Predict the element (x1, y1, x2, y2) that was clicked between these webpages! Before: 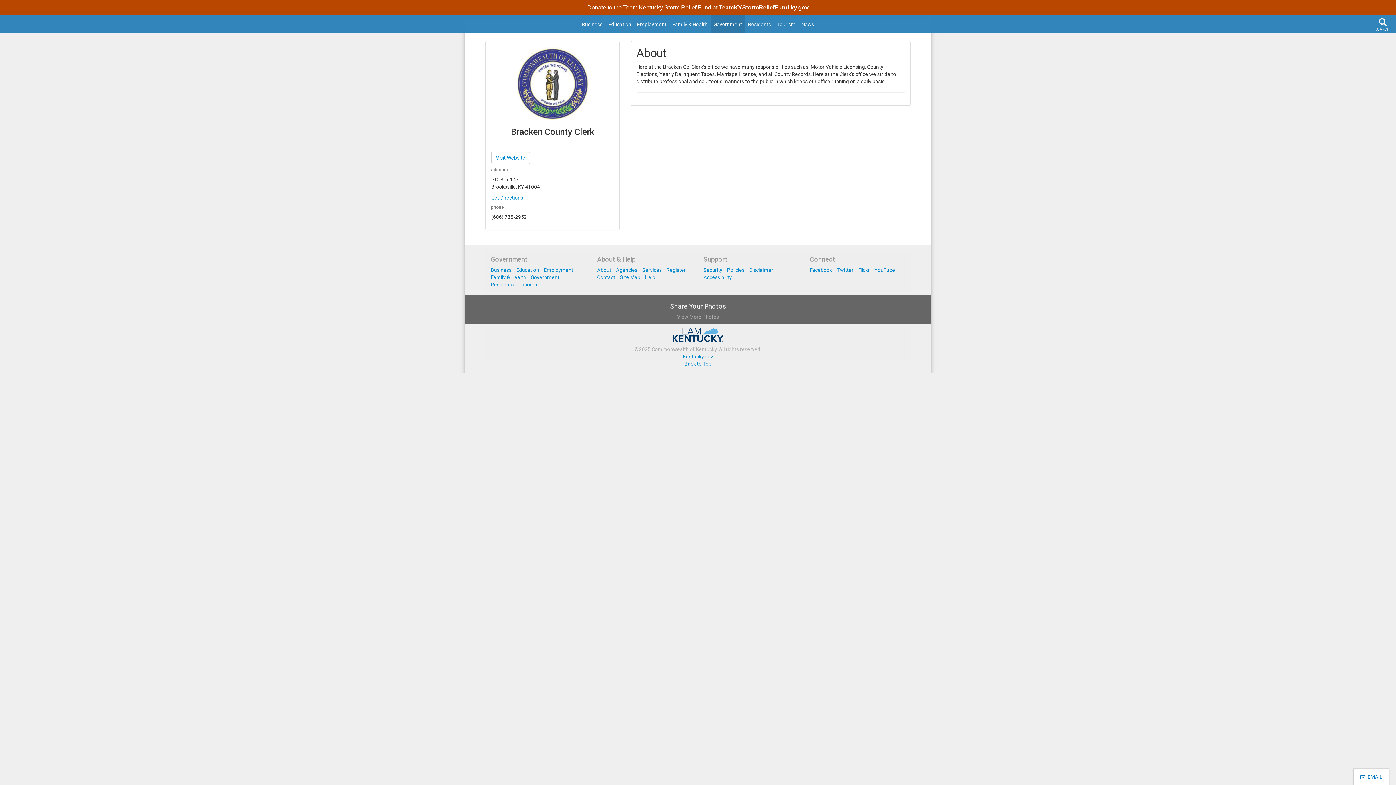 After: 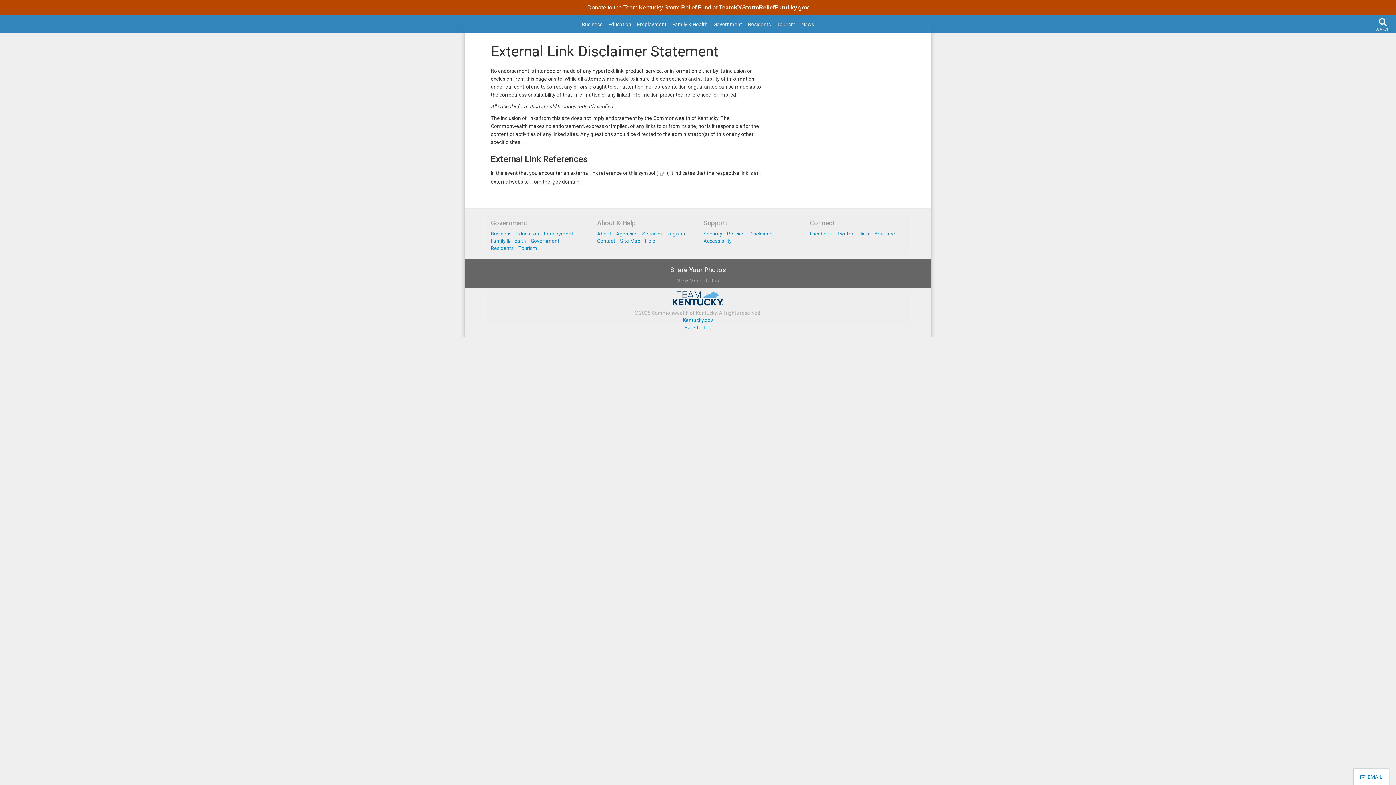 Action: label: Disclaimer bbox: (749, 267, 773, 273)